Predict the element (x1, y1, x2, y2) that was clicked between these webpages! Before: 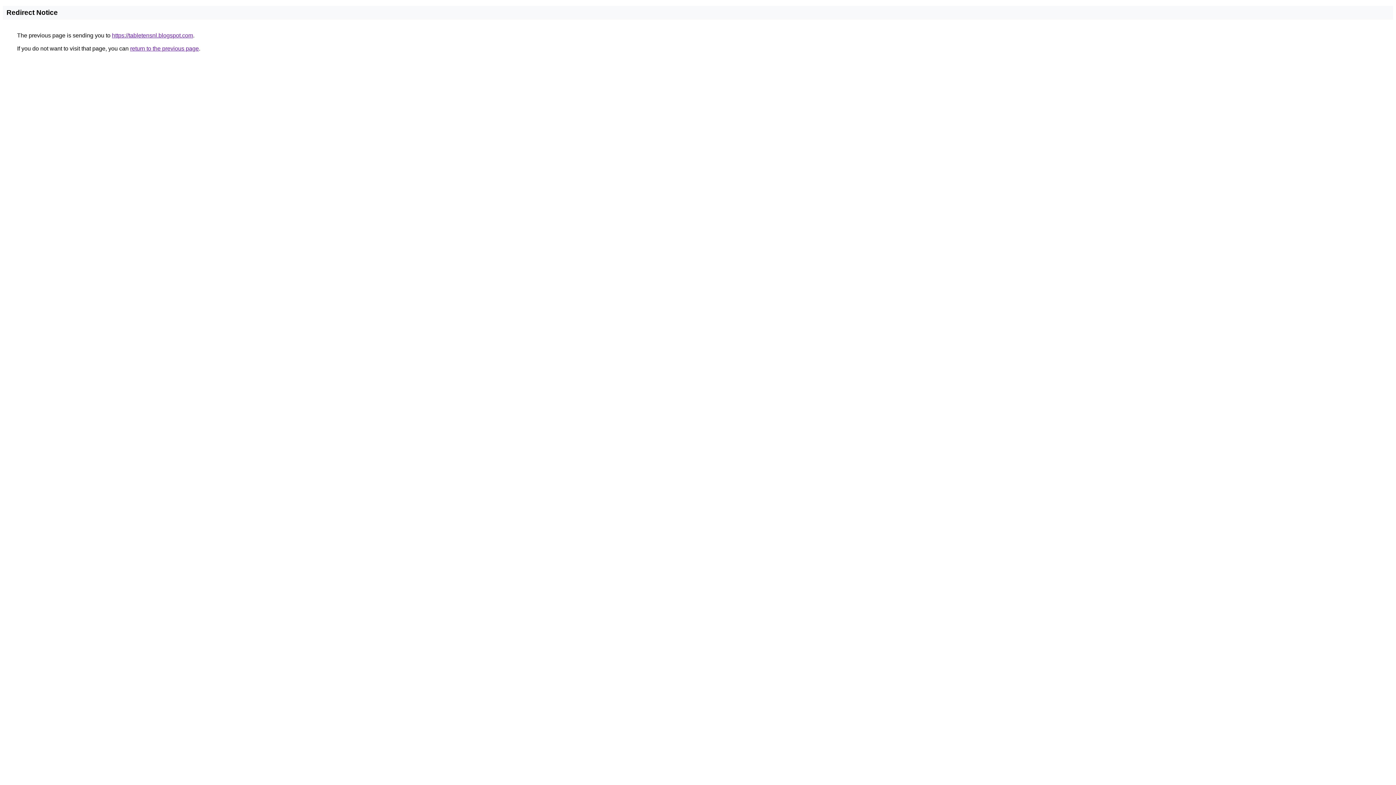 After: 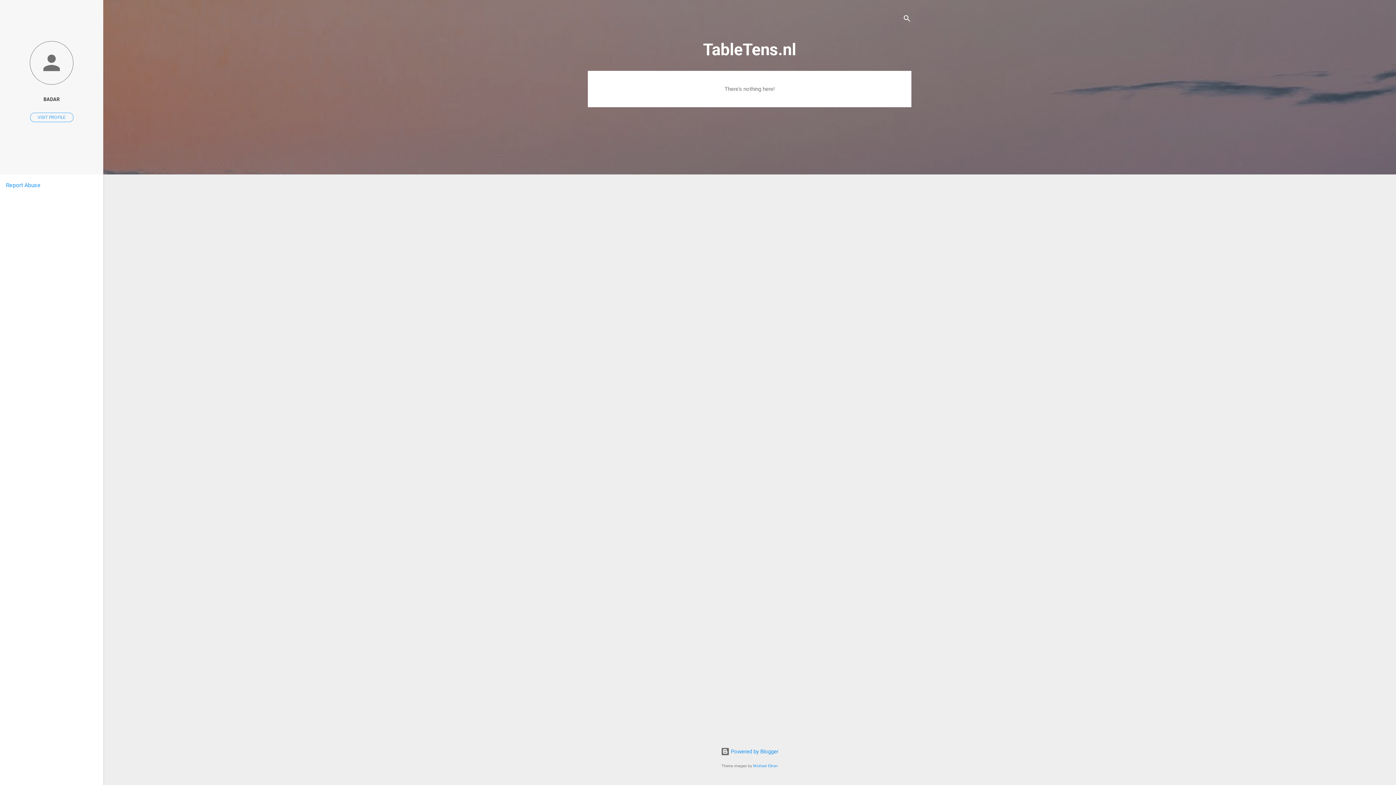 Action: label: https://tabletensnl.blogspot.com bbox: (112, 32, 193, 38)